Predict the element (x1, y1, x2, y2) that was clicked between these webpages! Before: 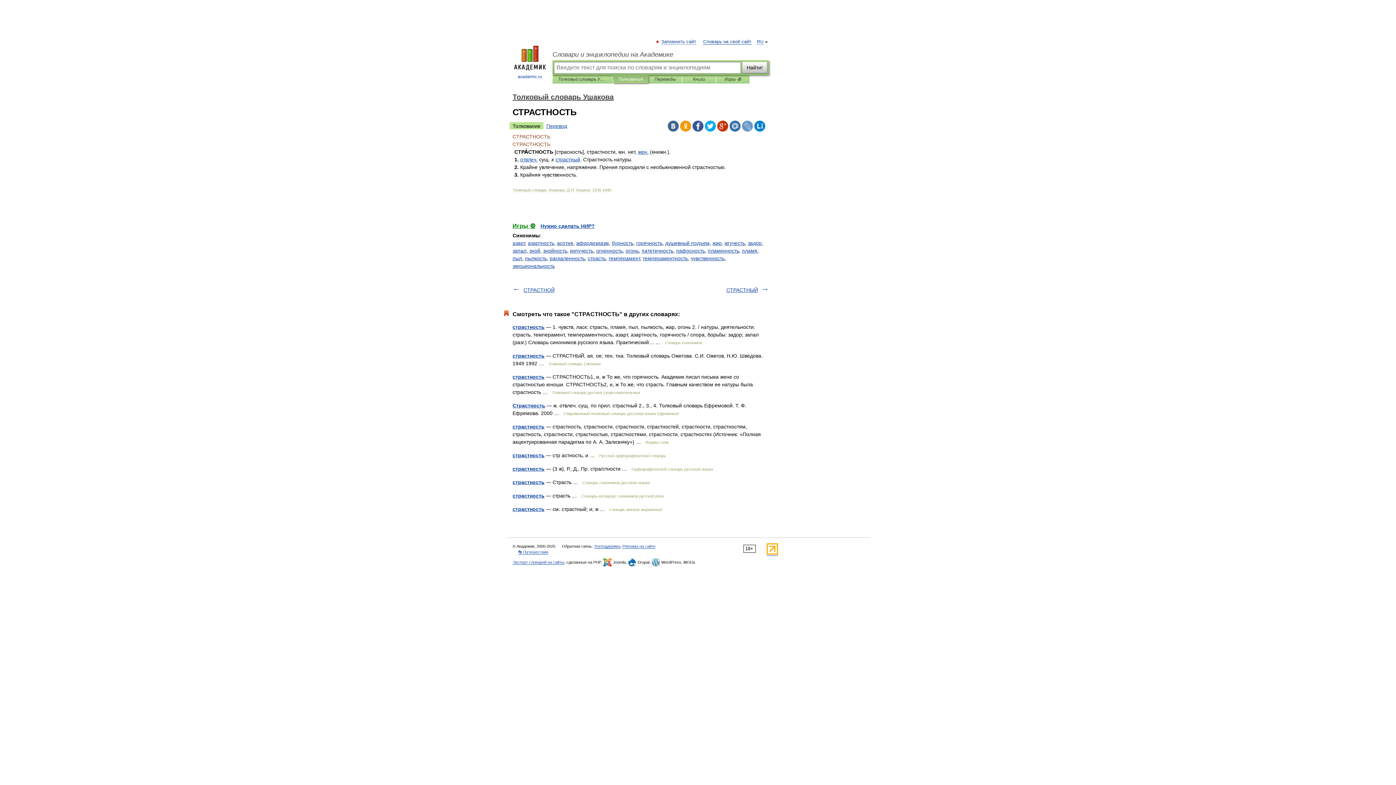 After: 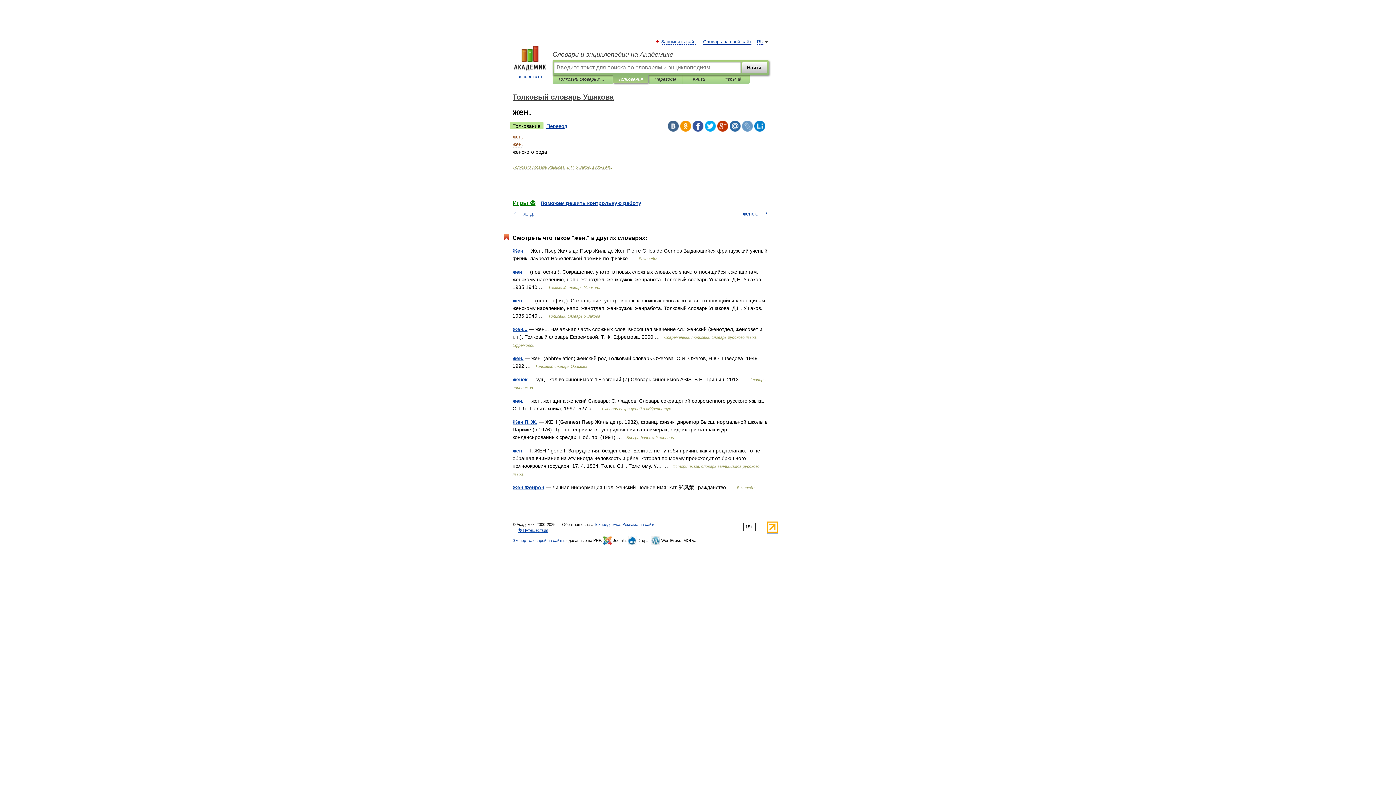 Action: bbox: (638, 149, 648, 154) label: жен.